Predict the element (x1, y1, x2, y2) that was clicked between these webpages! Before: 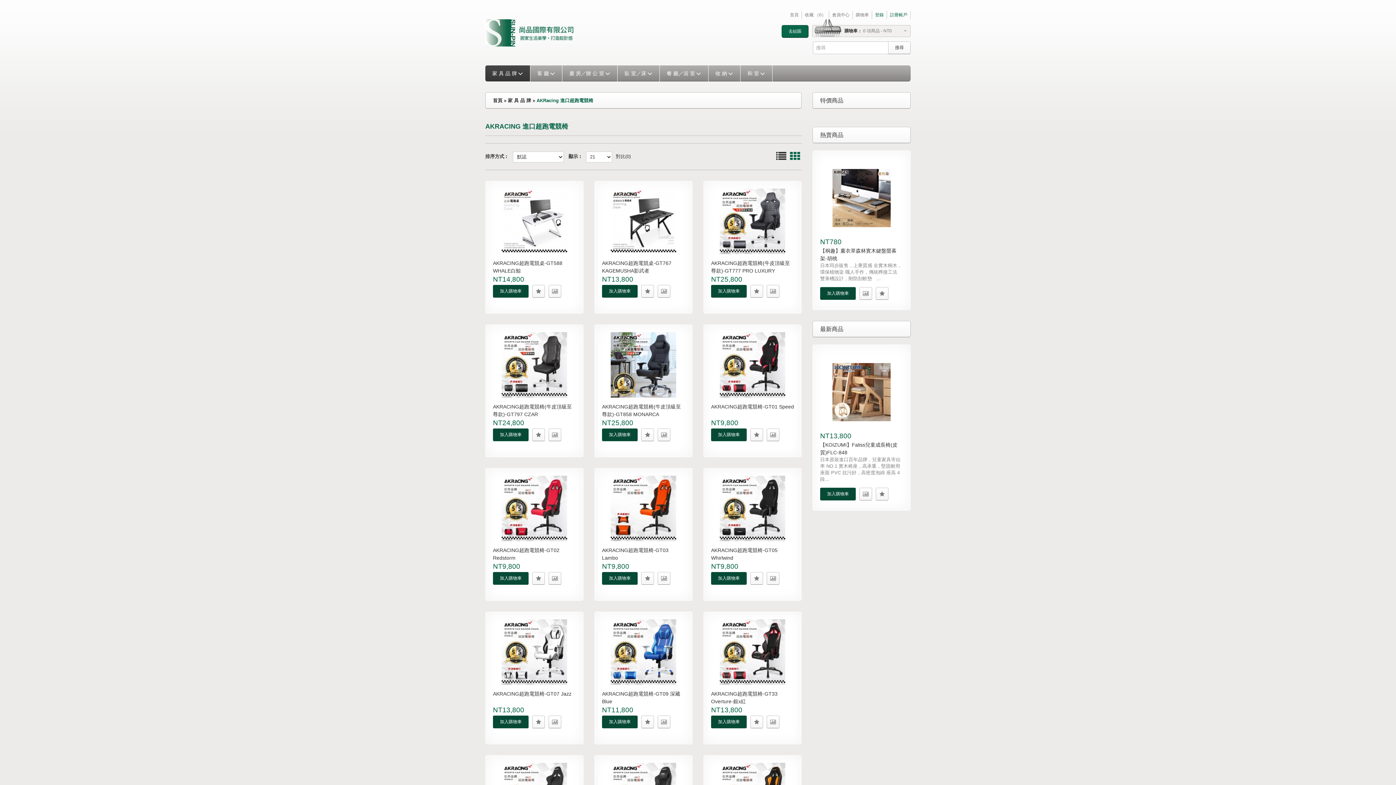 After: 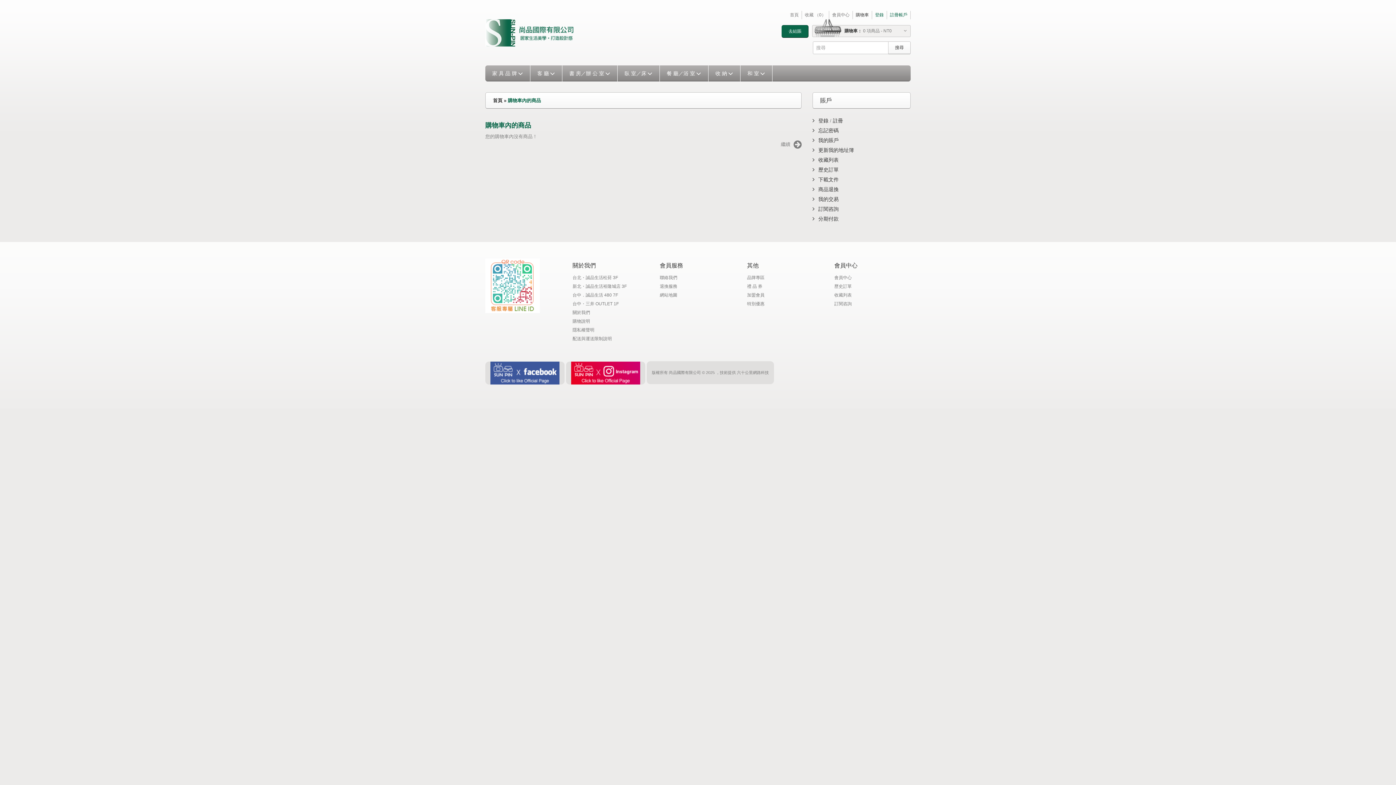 Action: label: 去結賬 bbox: (781, 25, 808, 37)